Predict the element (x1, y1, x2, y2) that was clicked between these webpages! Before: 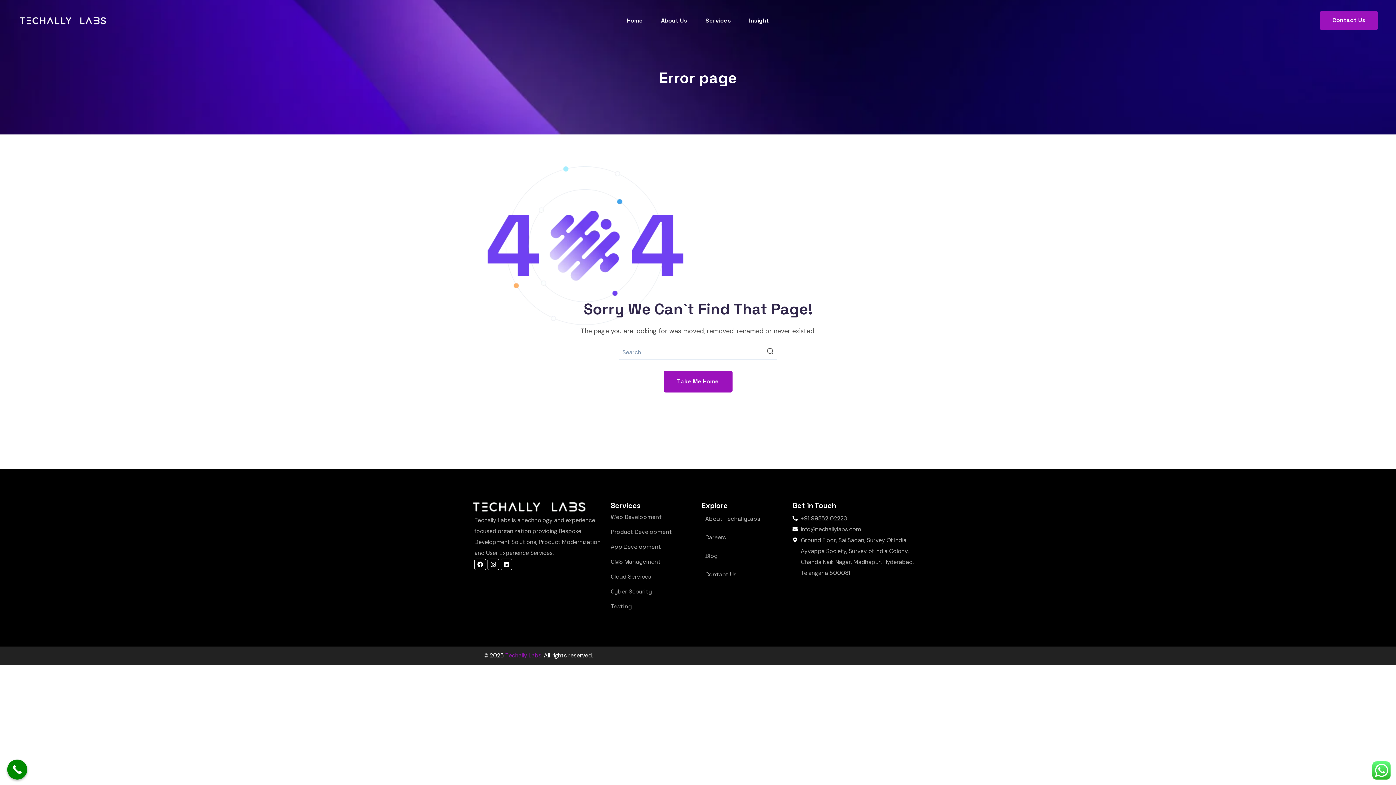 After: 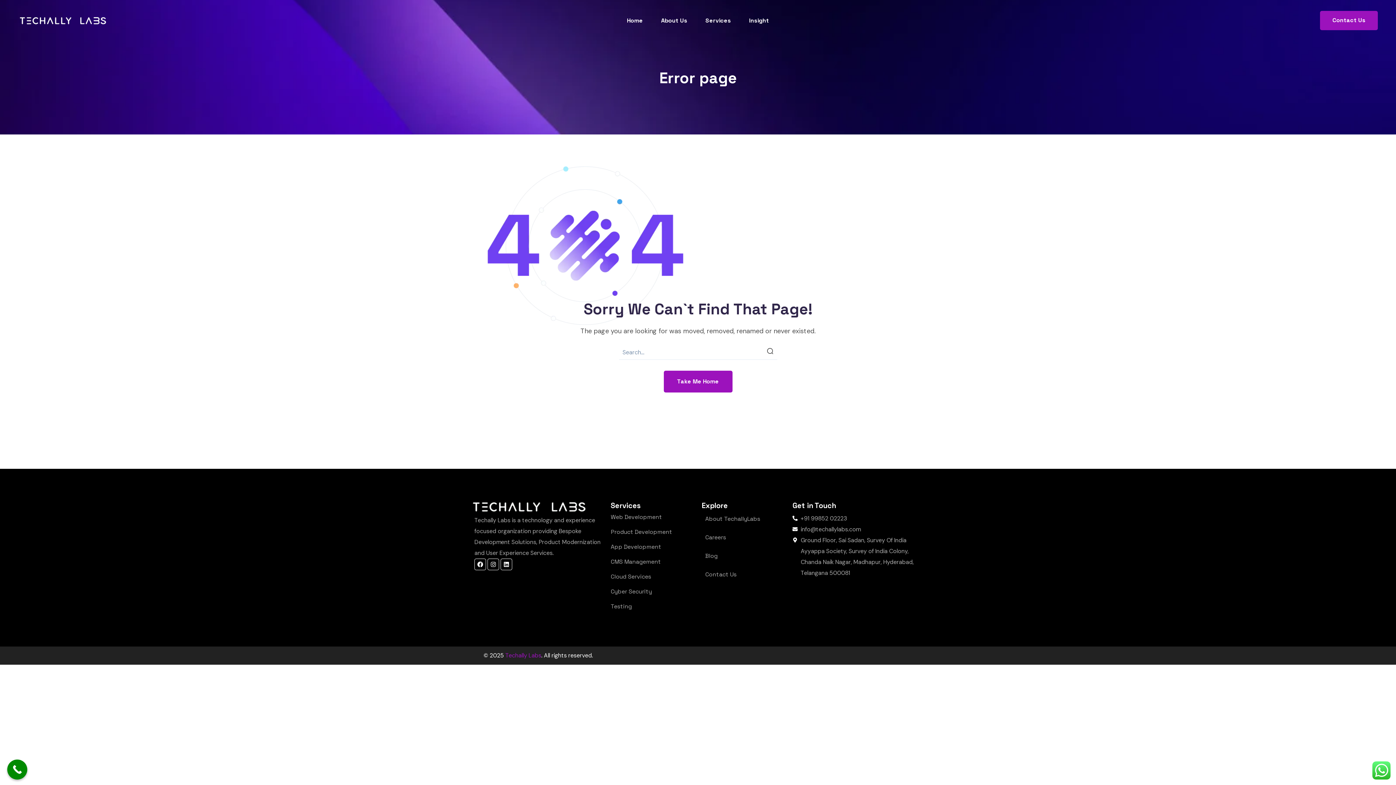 Action: bbox: (792, 524, 921, 535) label: info@techallylabs.com